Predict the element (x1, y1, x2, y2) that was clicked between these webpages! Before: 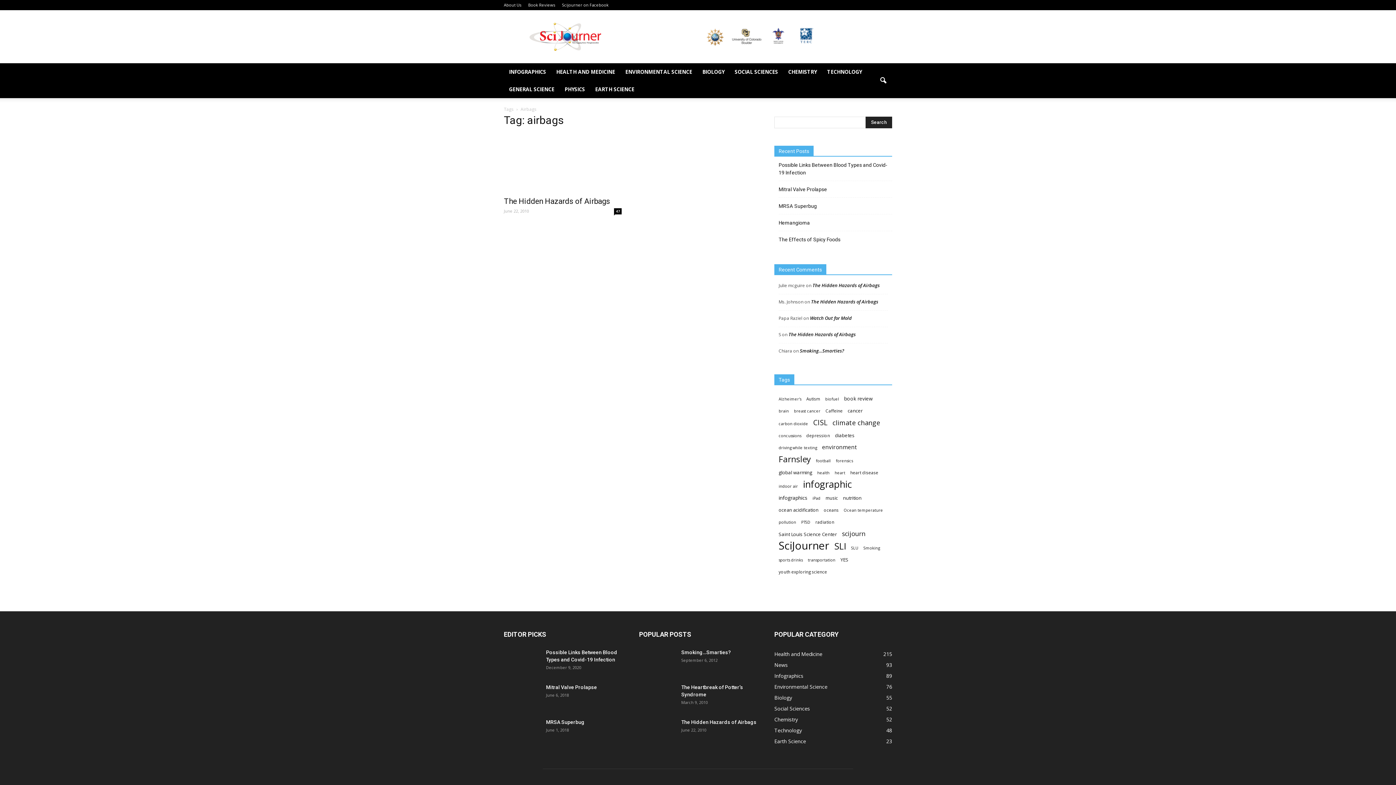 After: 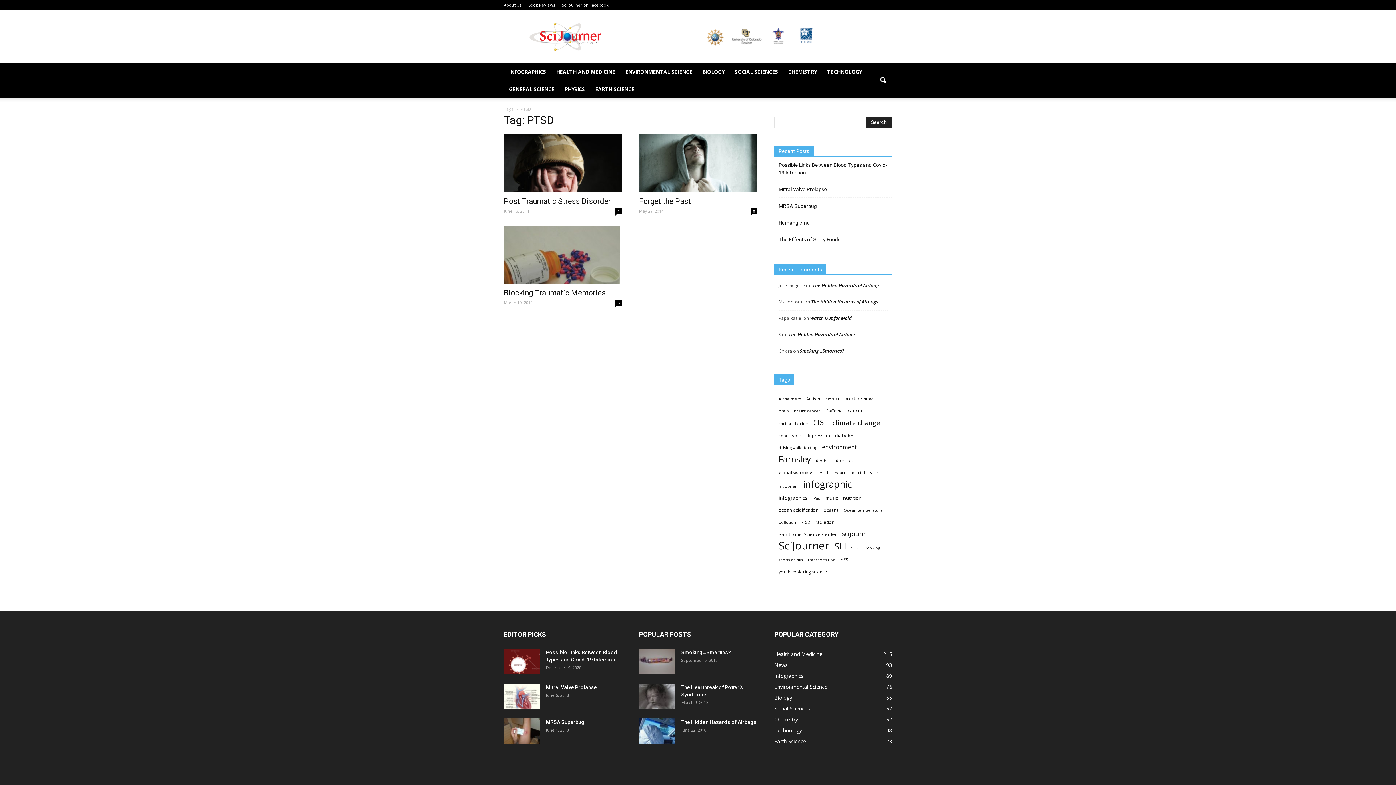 Action: bbox: (801, 518, 810, 526) label: PTSD (3 items)